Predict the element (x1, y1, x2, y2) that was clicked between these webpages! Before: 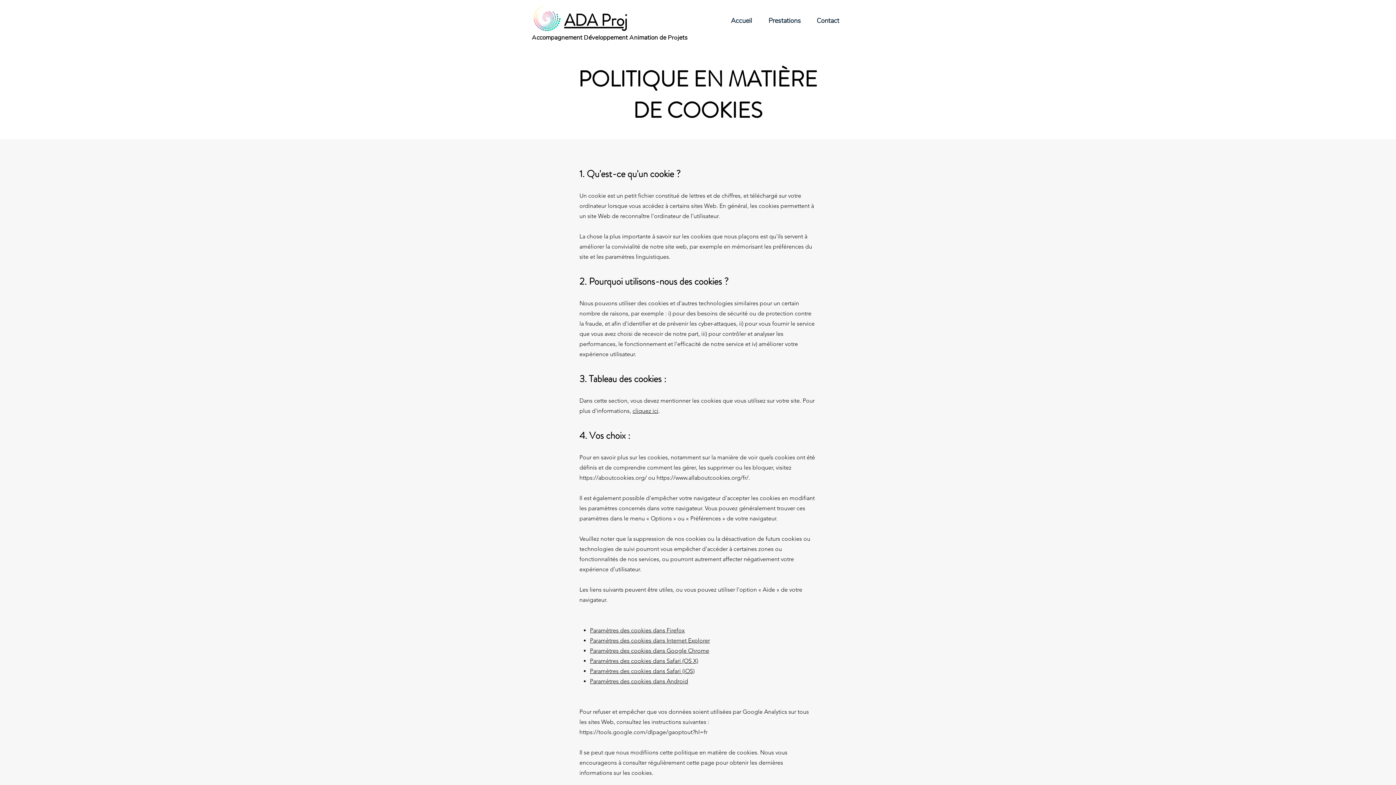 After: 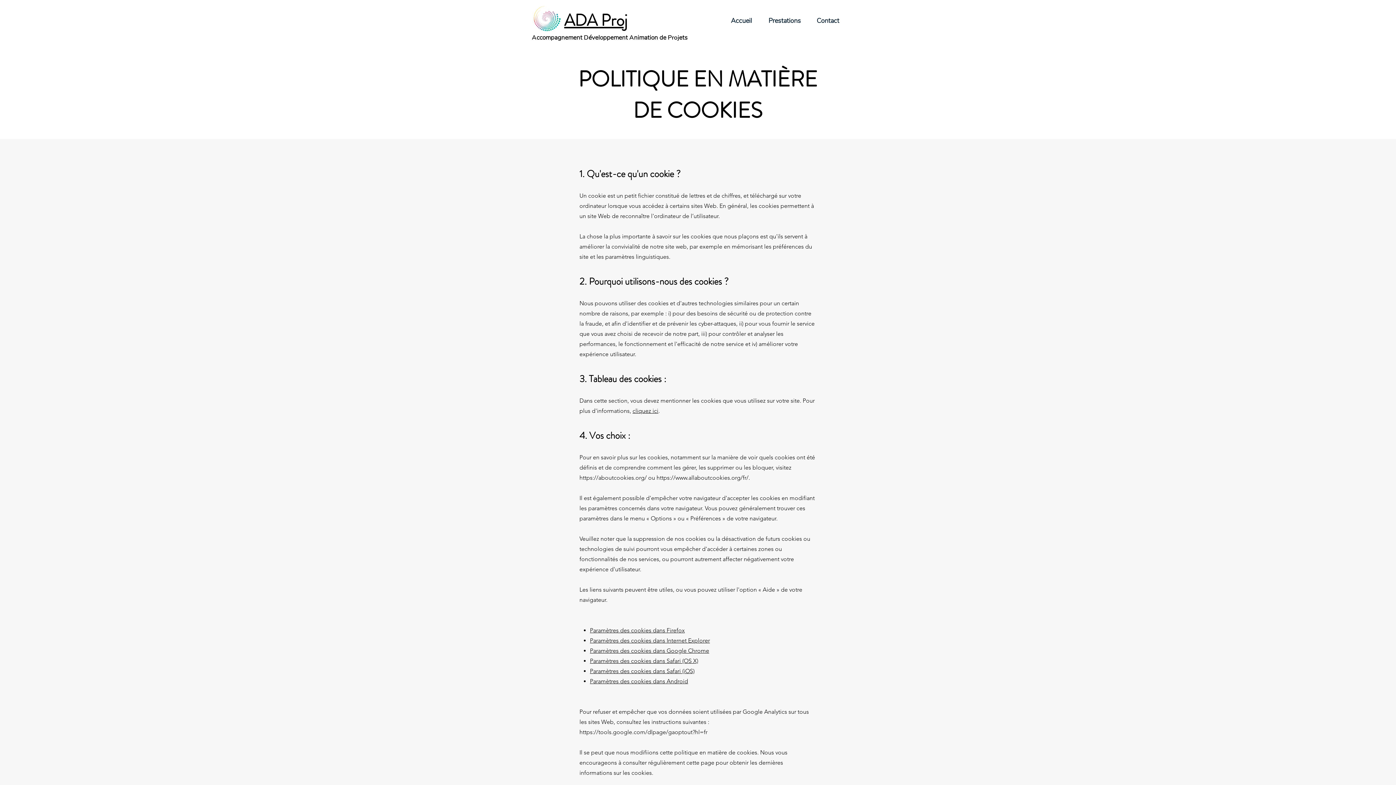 Action: label: https://www.allaboutcookies.org/fr/. bbox: (656, 474, 750, 481)